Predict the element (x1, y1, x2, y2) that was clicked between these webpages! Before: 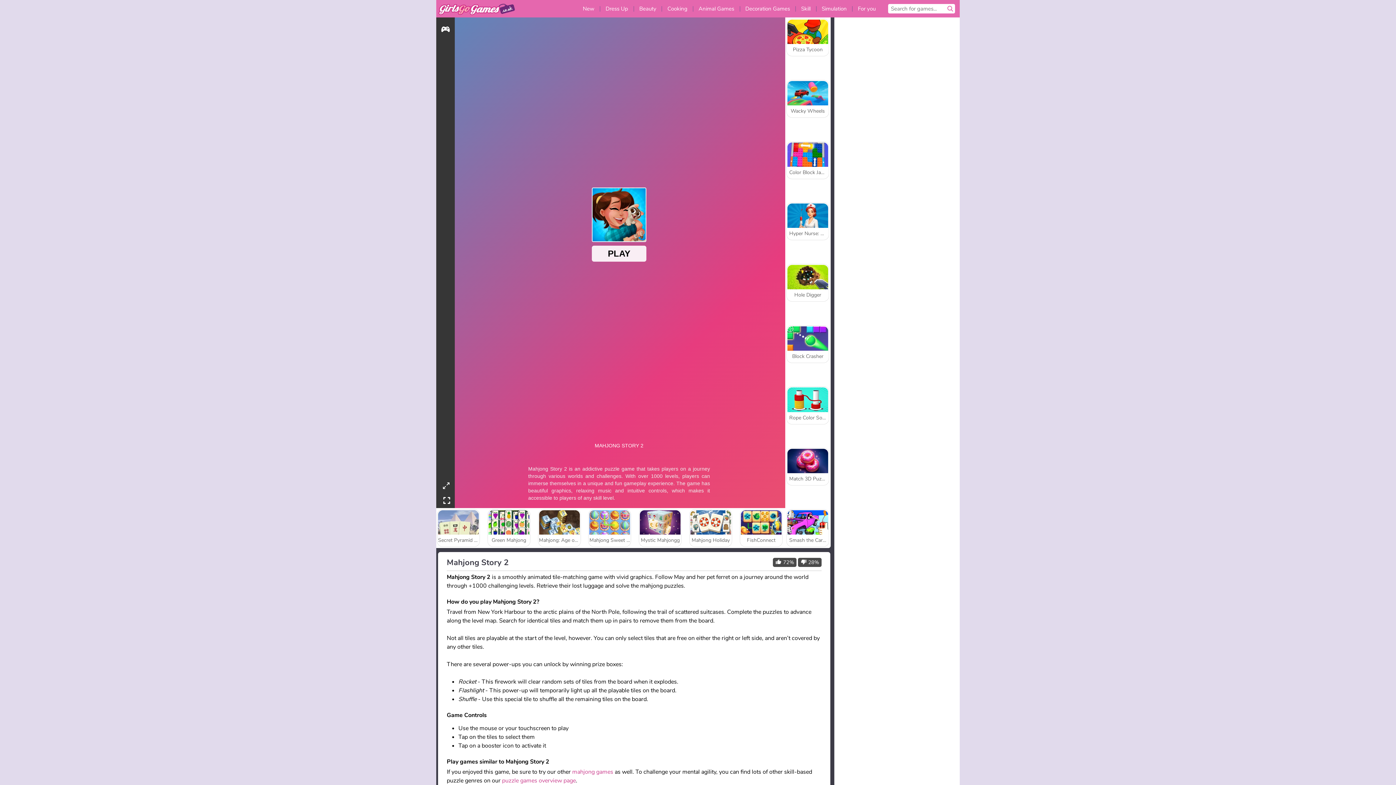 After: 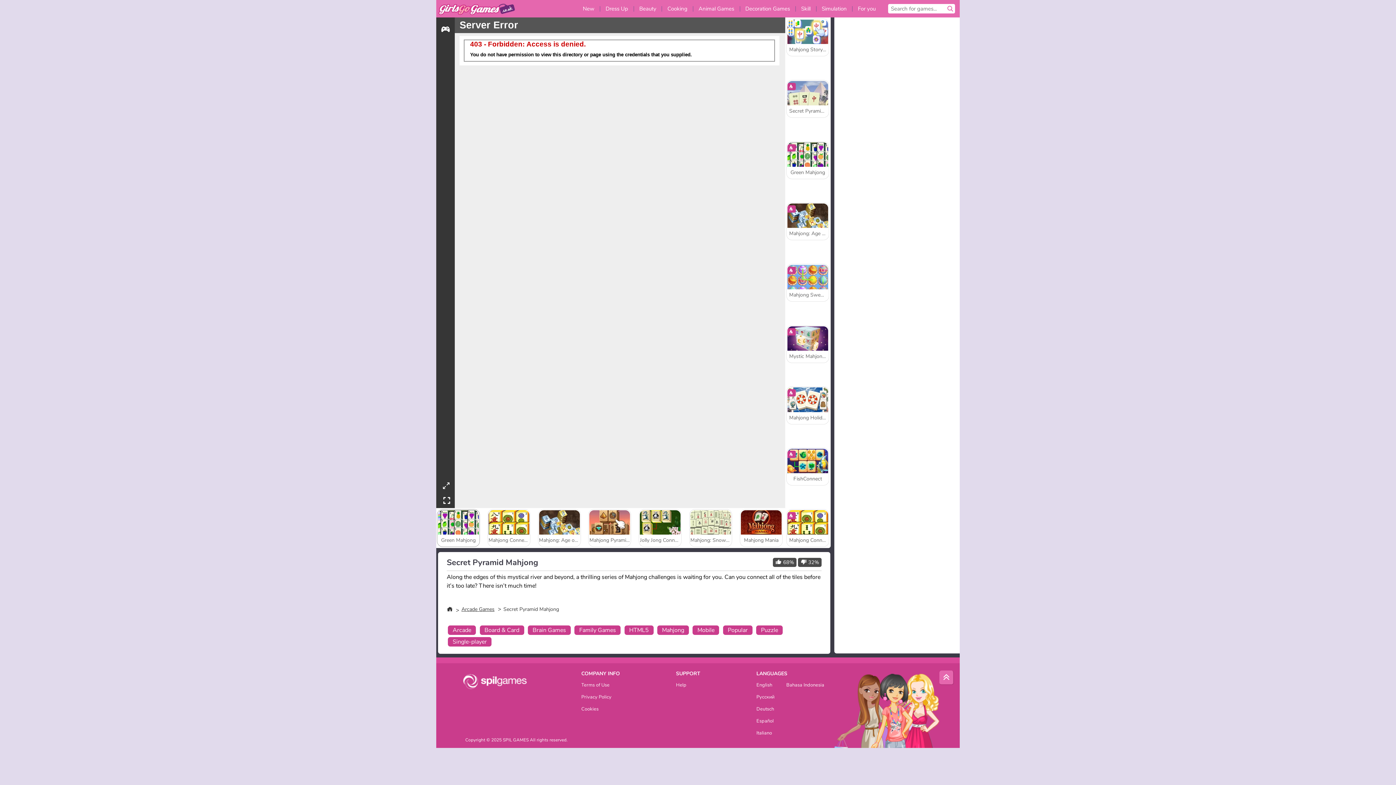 Action: label: Secret Pyramid Mahjong bbox: (437, 509, 480, 547)